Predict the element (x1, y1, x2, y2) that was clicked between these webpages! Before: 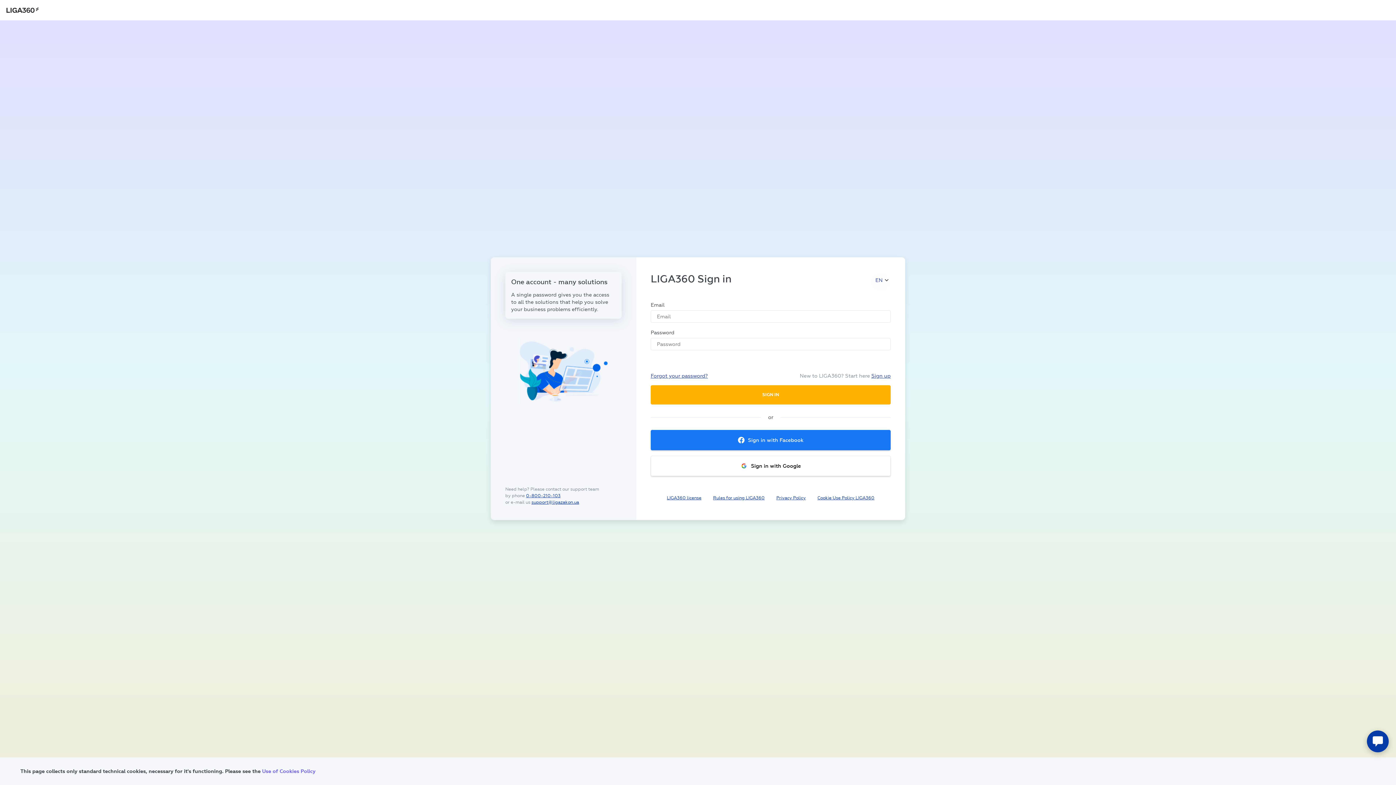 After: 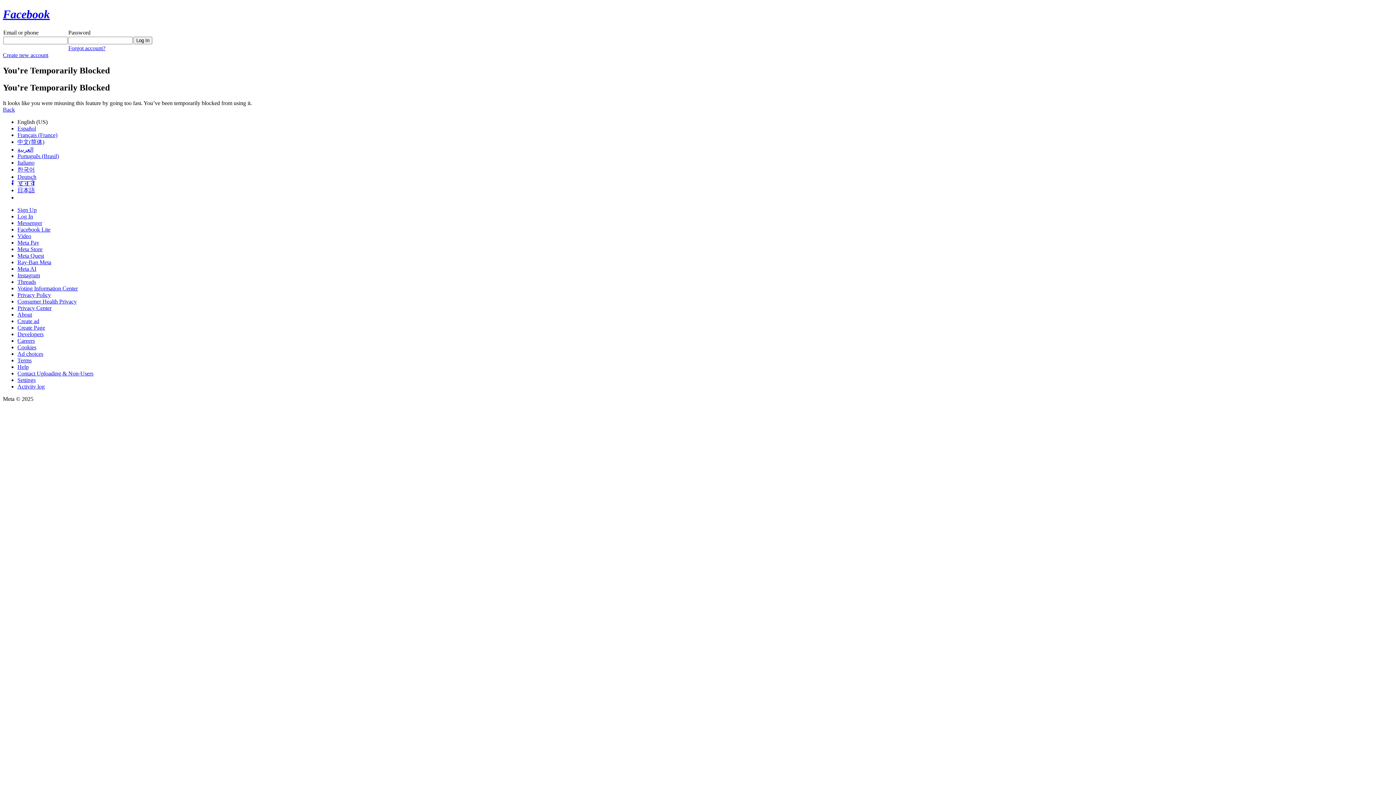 Action: bbox: (650, 430, 890, 450) label: Sign in with Facebook